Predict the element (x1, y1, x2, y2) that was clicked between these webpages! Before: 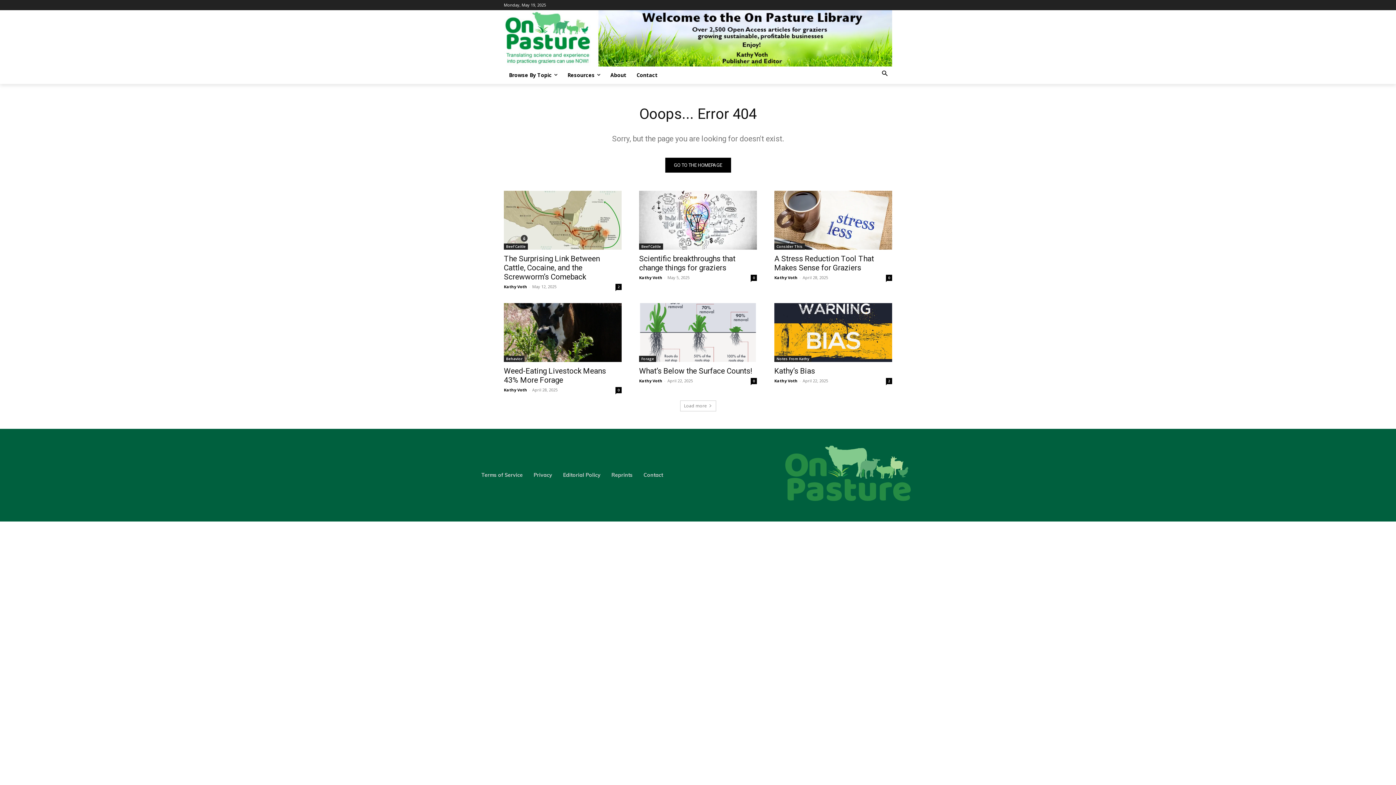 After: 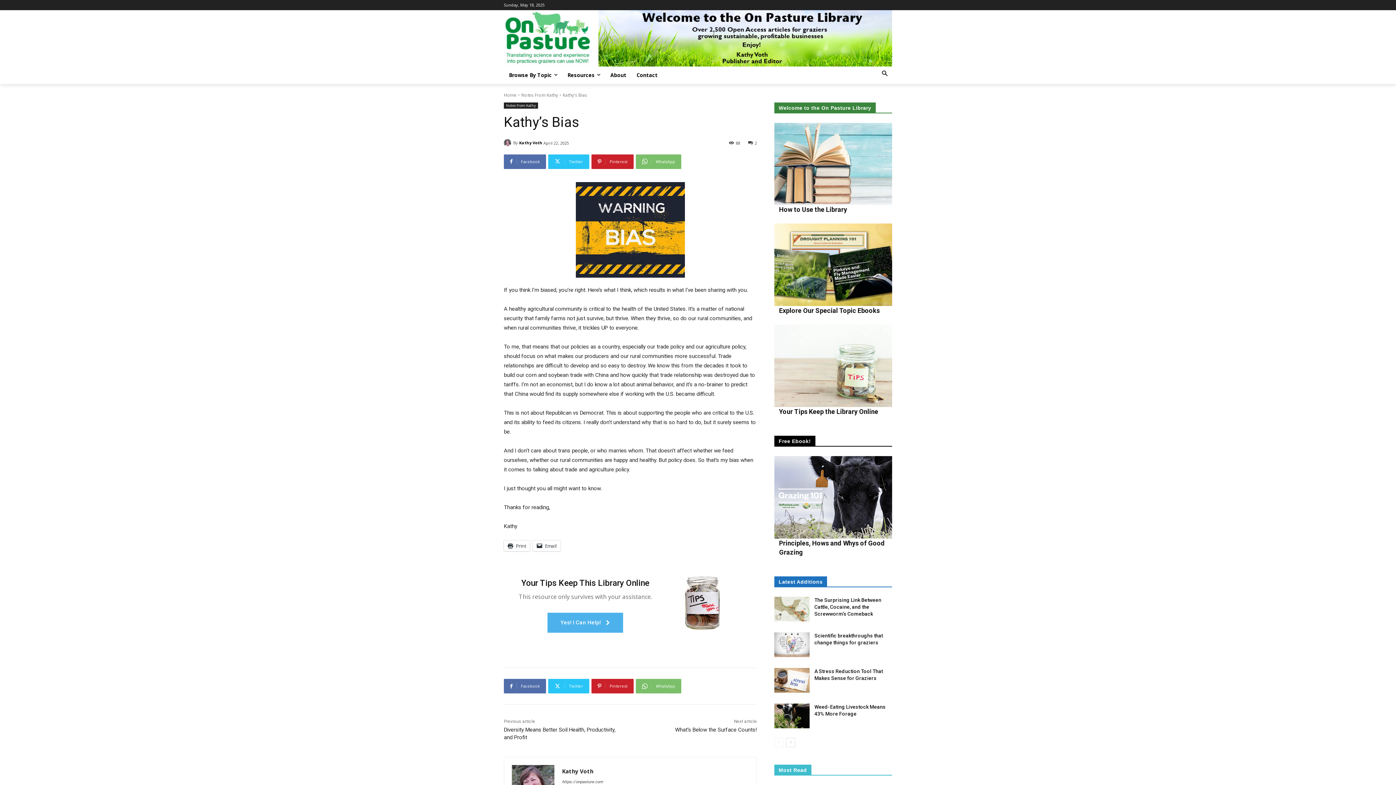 Action: label: Kathy’s Bias bbox: (774, 366, 815, 375)